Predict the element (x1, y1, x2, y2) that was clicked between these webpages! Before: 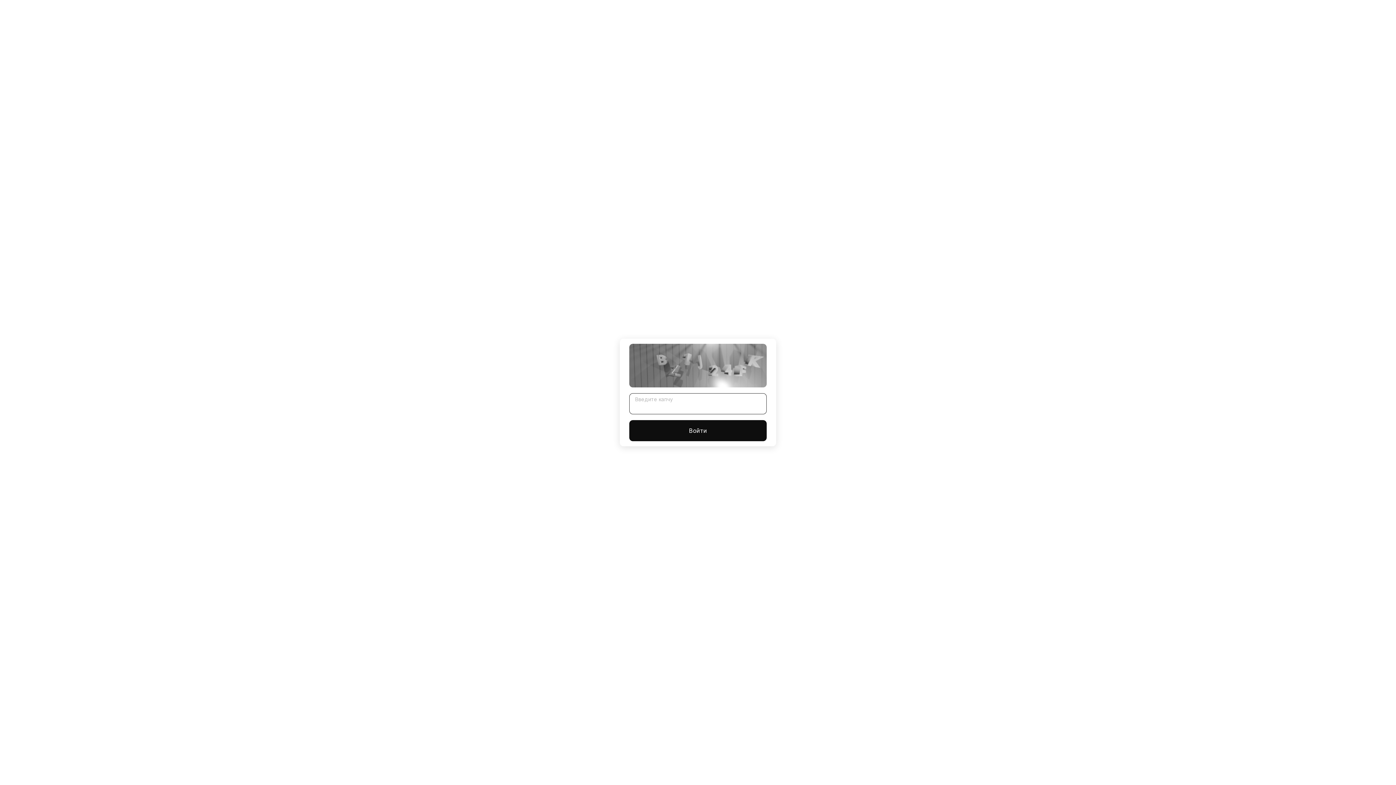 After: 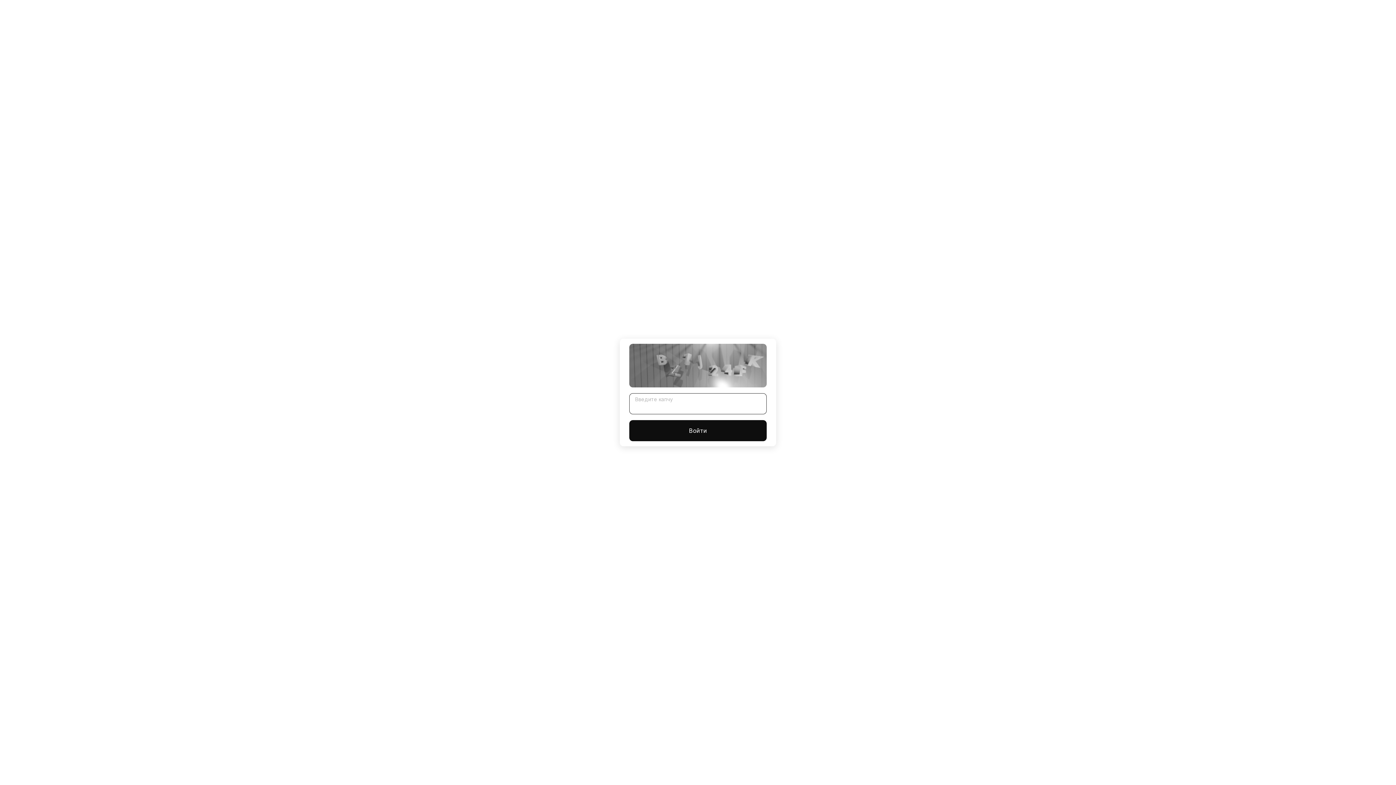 Action: bbox: (629, 420, 766, 441) label: Войти